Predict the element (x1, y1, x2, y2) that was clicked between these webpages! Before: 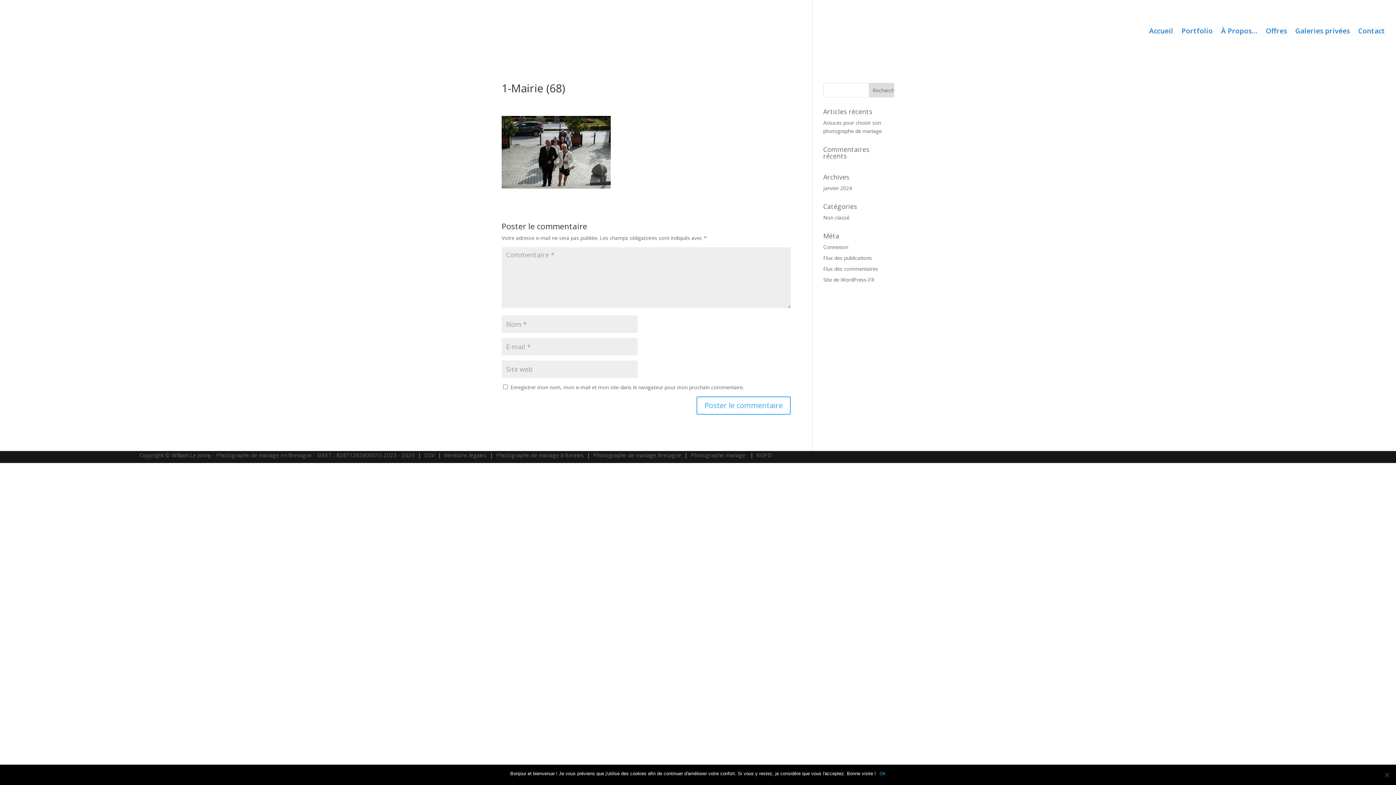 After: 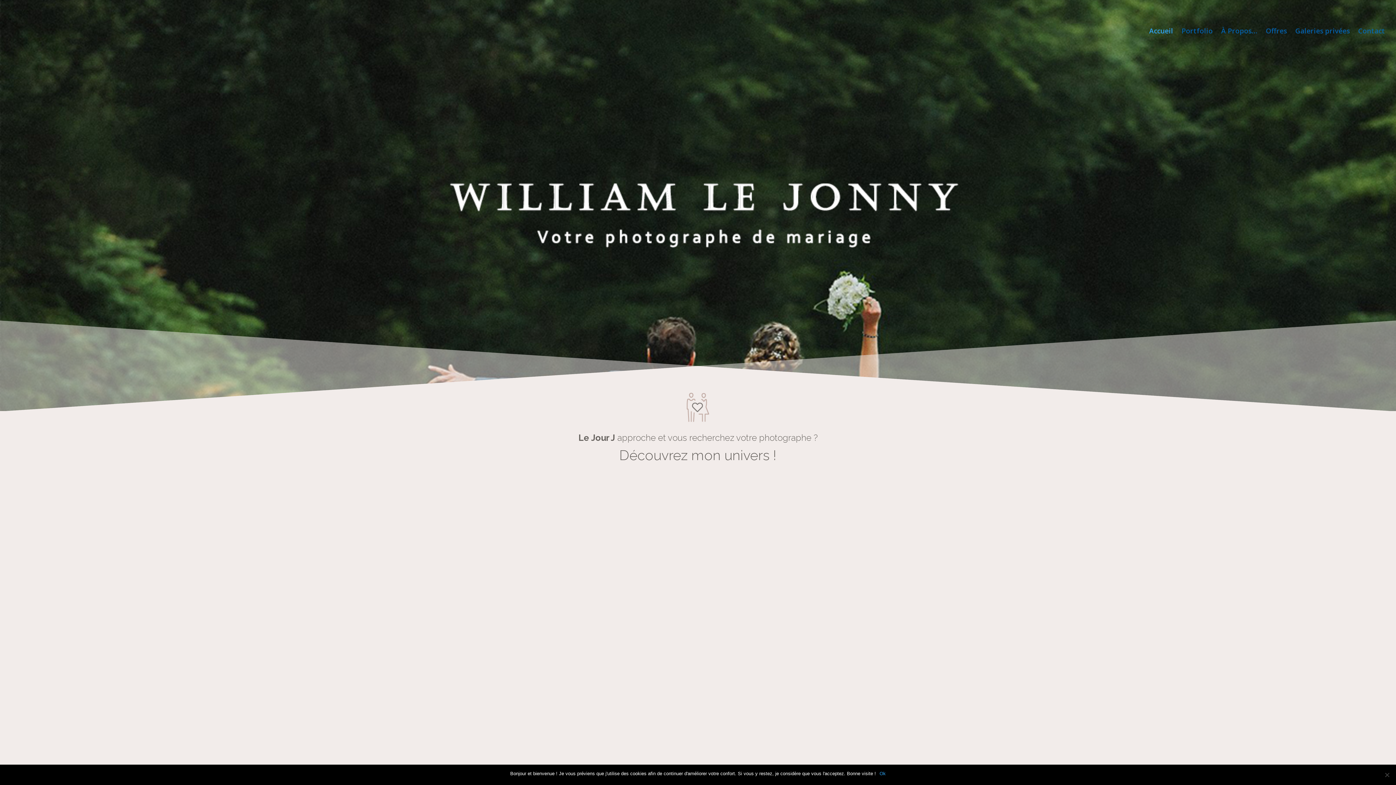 Action: bbox: (1149, 28, 1173, 61) label: Accueil